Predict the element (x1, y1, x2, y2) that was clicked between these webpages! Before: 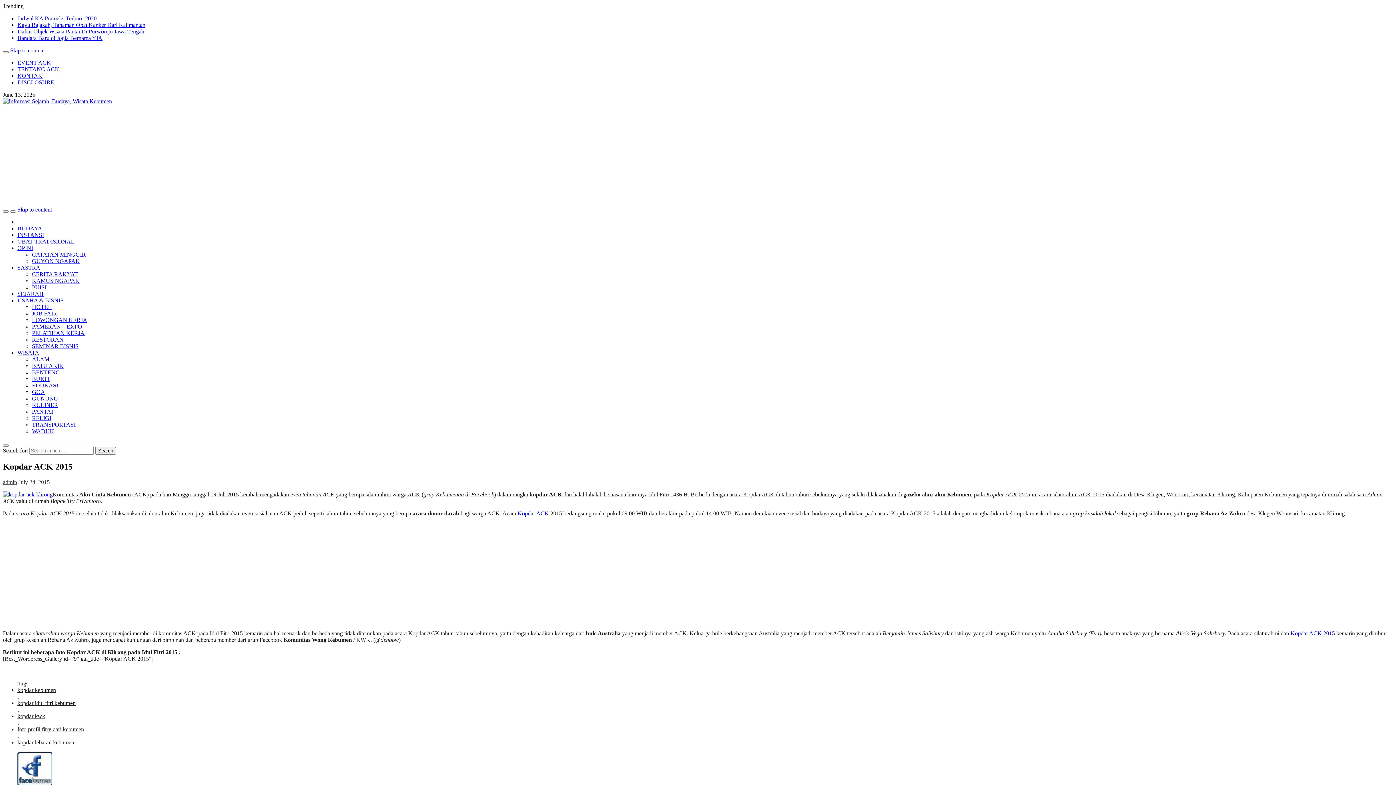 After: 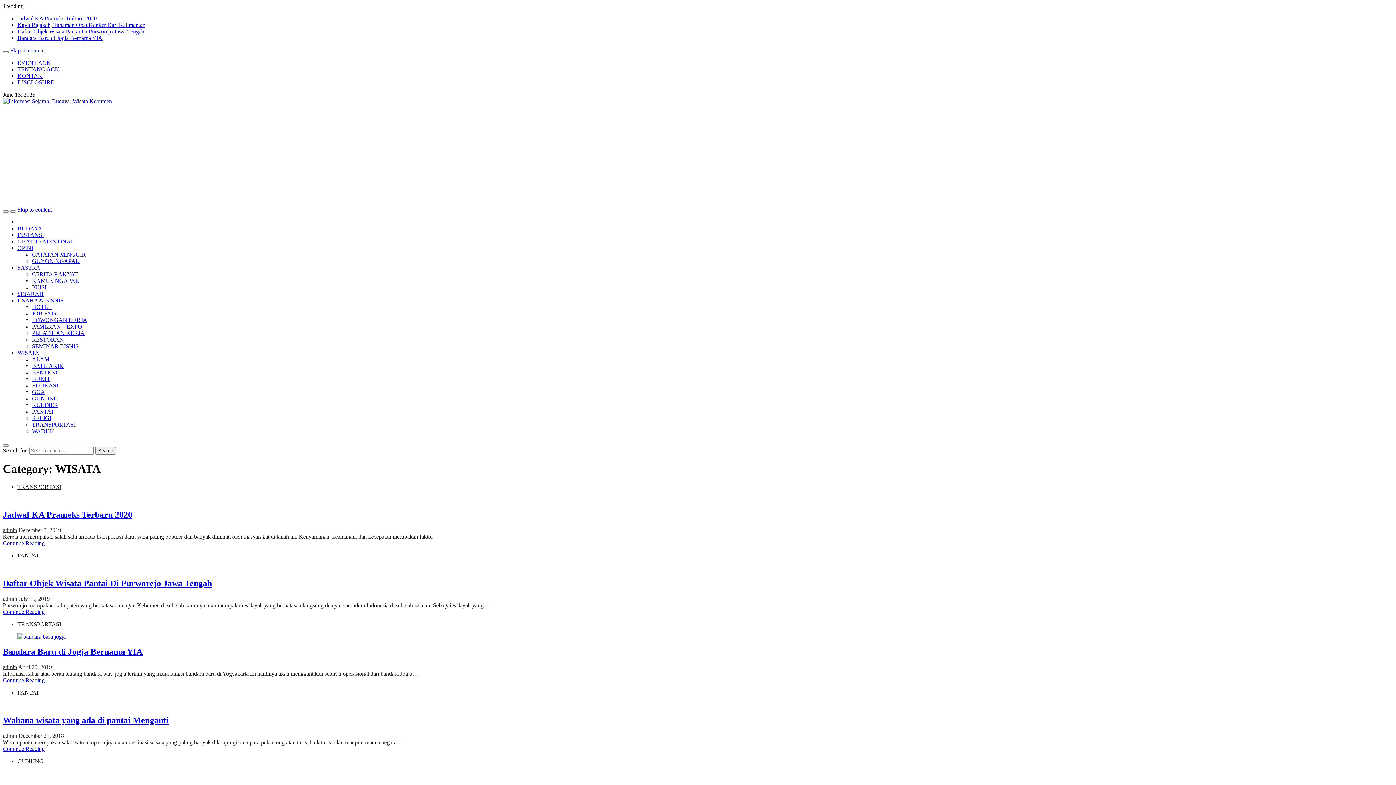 Action: label: WISATA bbox: (17, 349, 39, 356)